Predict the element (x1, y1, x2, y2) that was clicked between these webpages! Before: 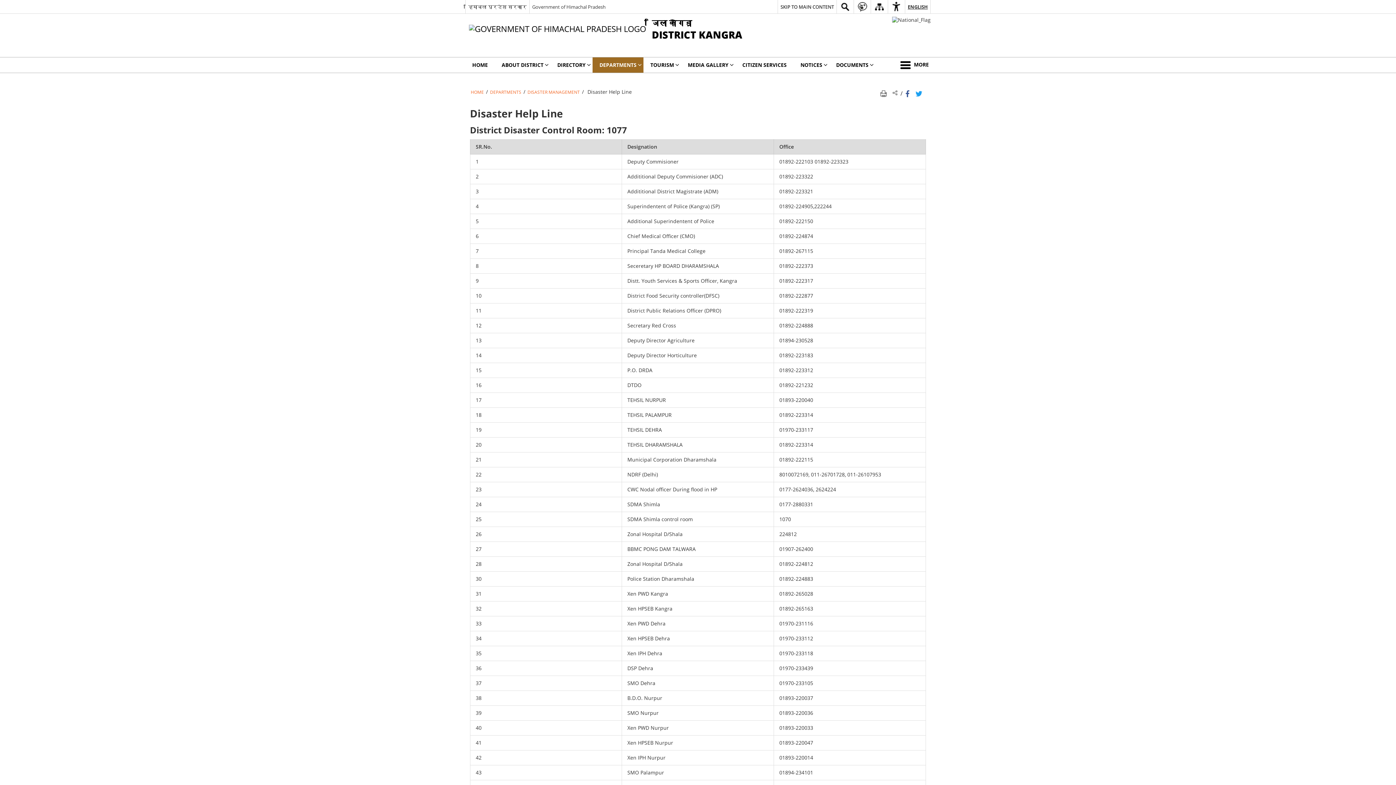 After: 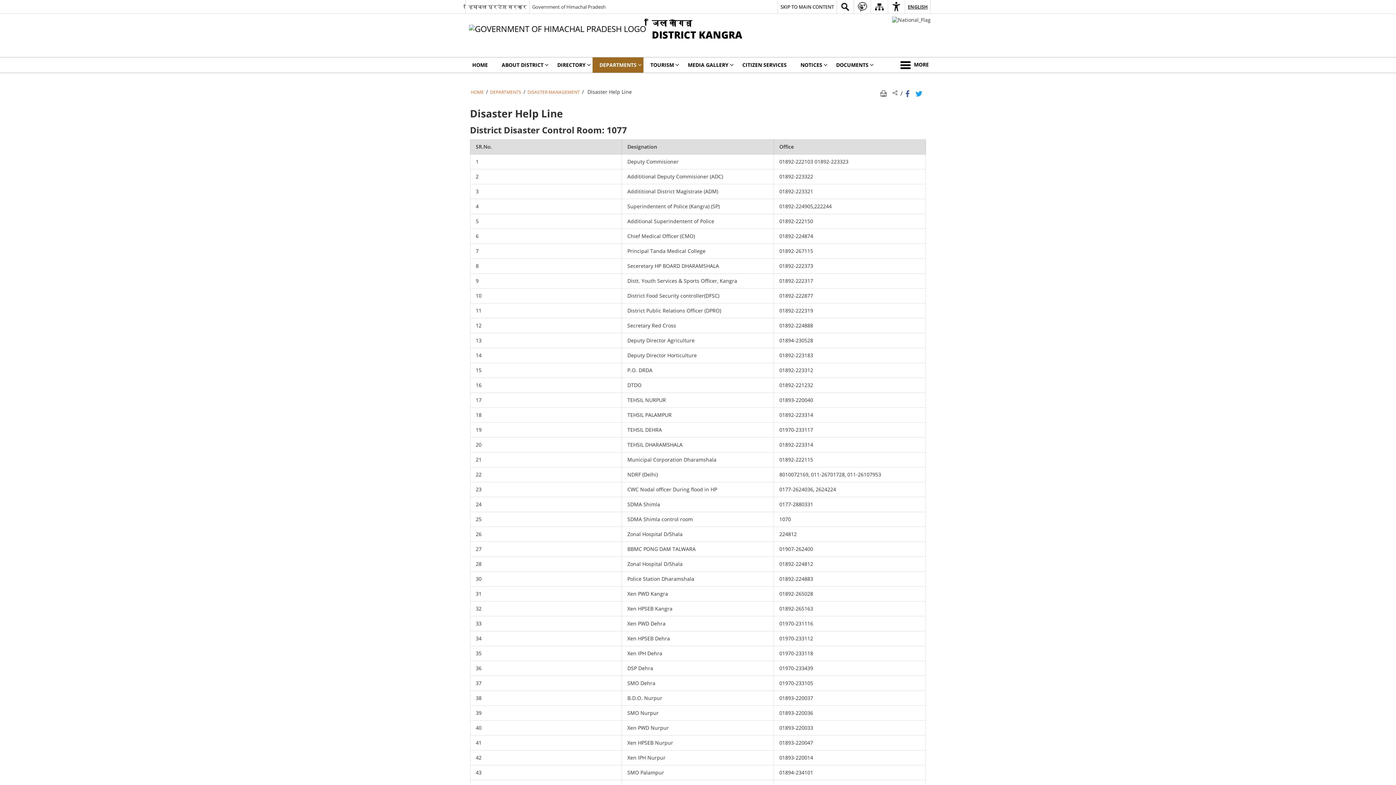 Action: label: National Flag - External site that opens in a new window bbox: (892, 16, 930, 23)